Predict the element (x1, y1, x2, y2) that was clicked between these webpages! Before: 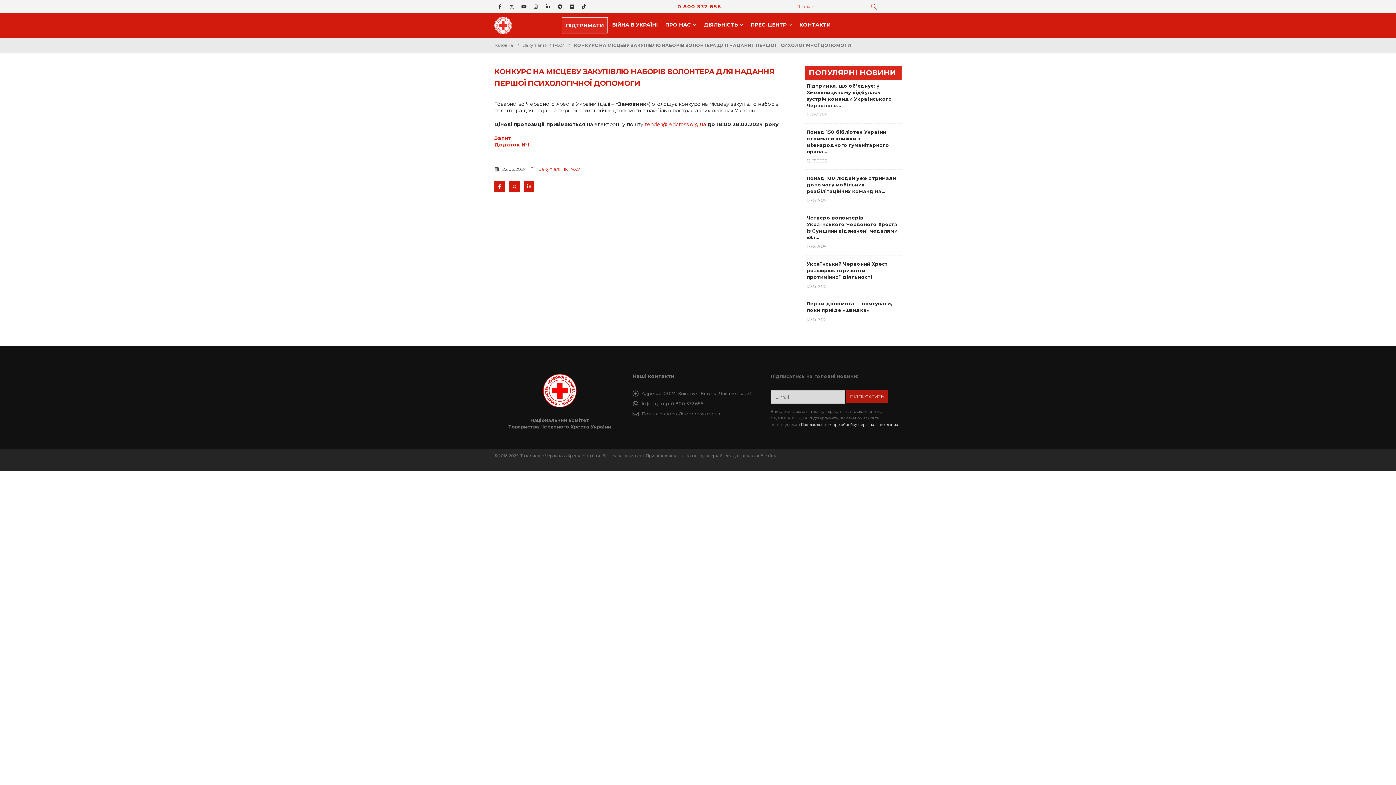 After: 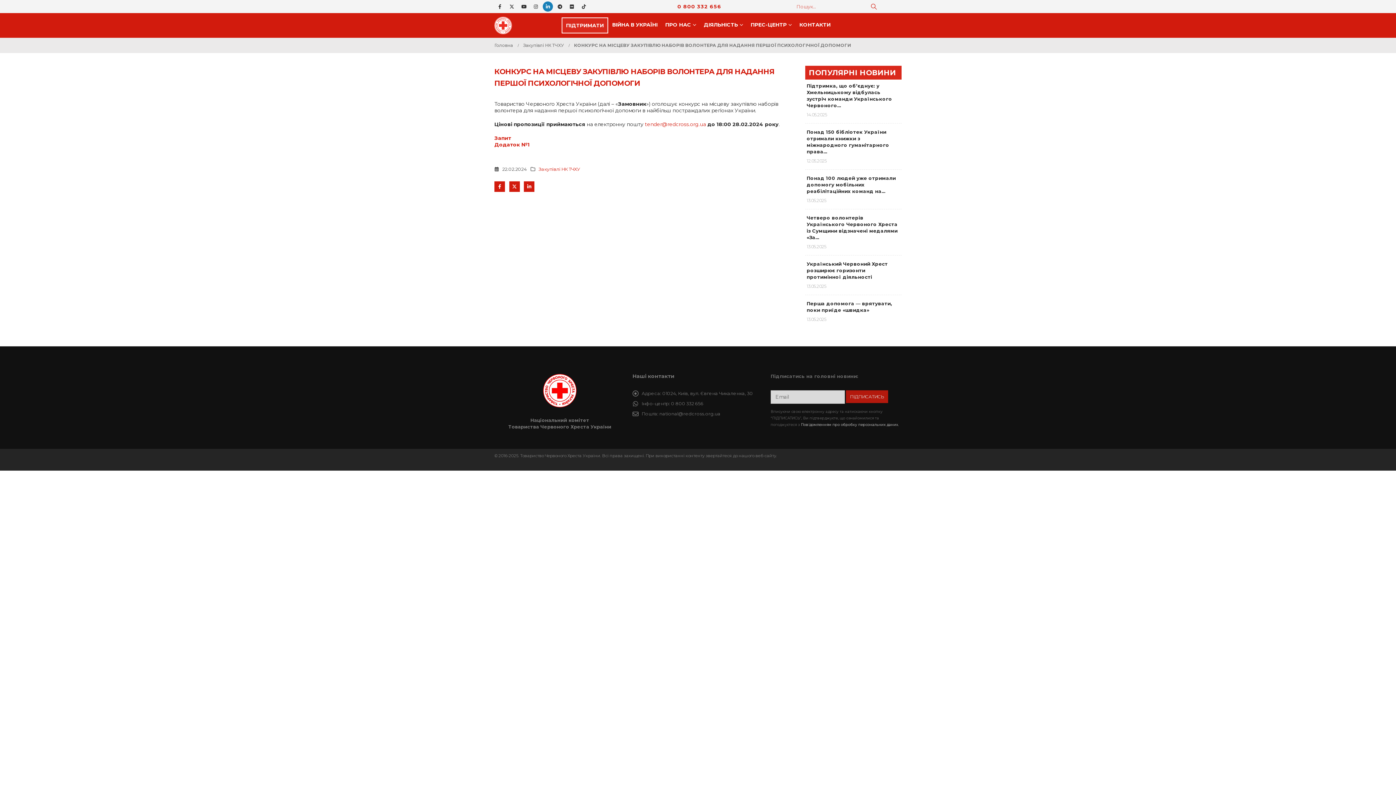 Action: bbox: (542, 1, 553, 11) label: LinkedIn